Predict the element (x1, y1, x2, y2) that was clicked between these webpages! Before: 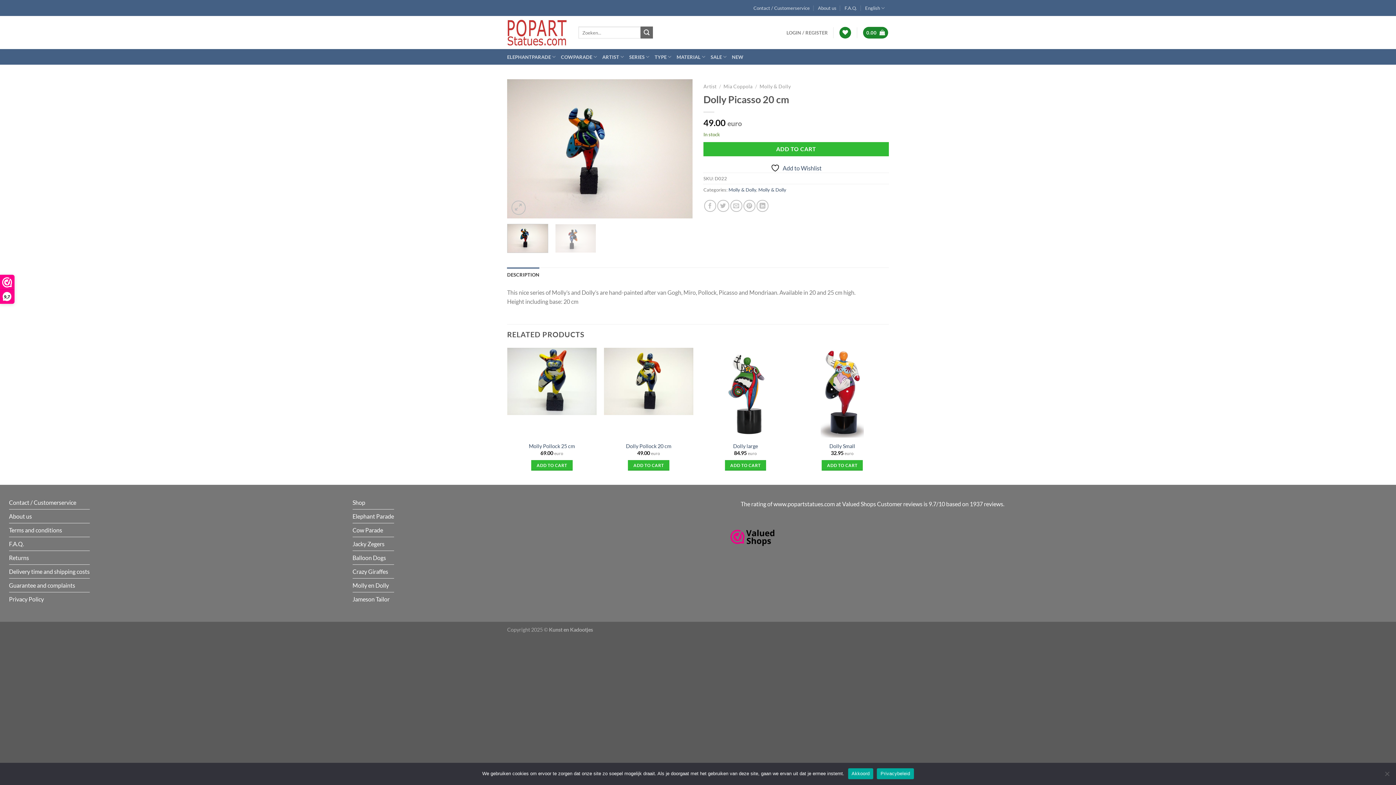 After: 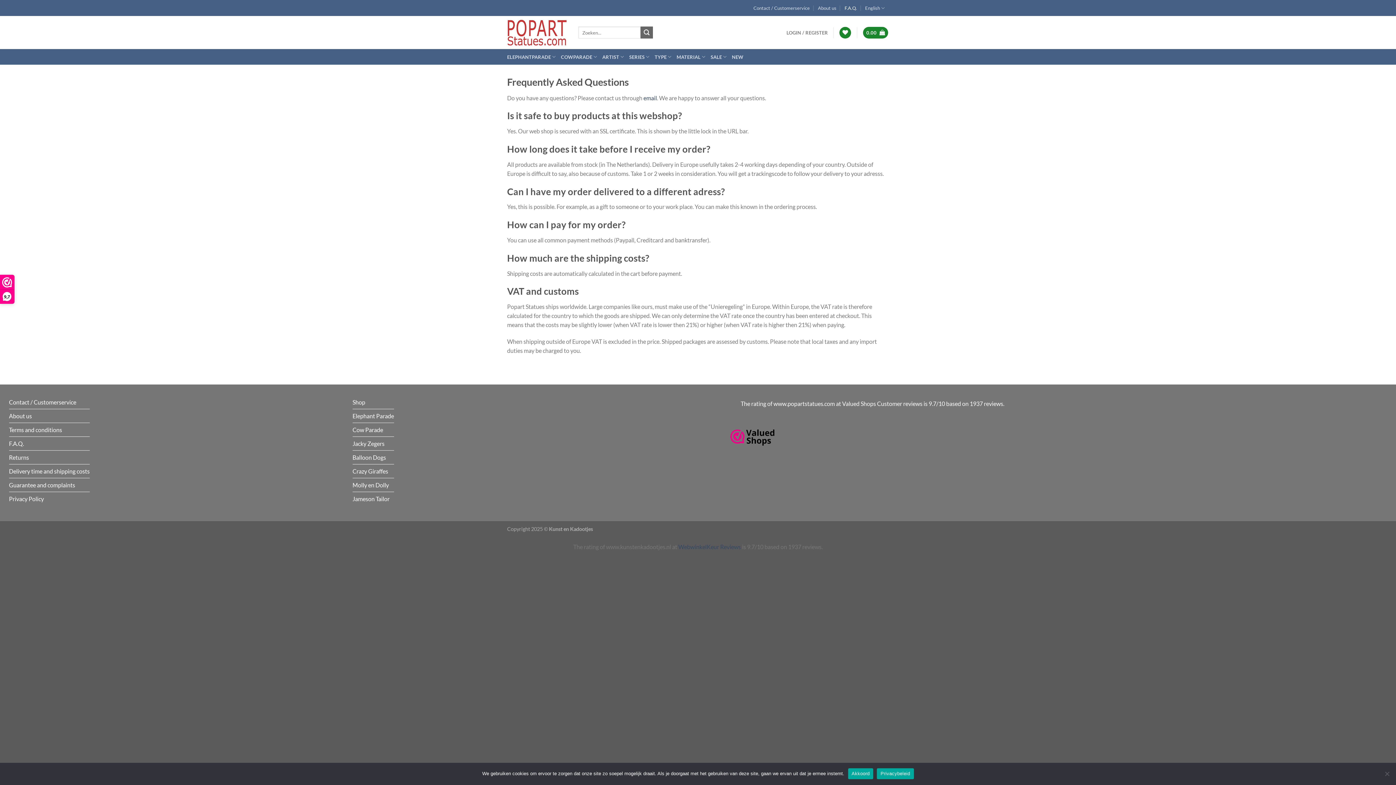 Action: label: F.A.Q. bbox: (844, 0, 857, 16)